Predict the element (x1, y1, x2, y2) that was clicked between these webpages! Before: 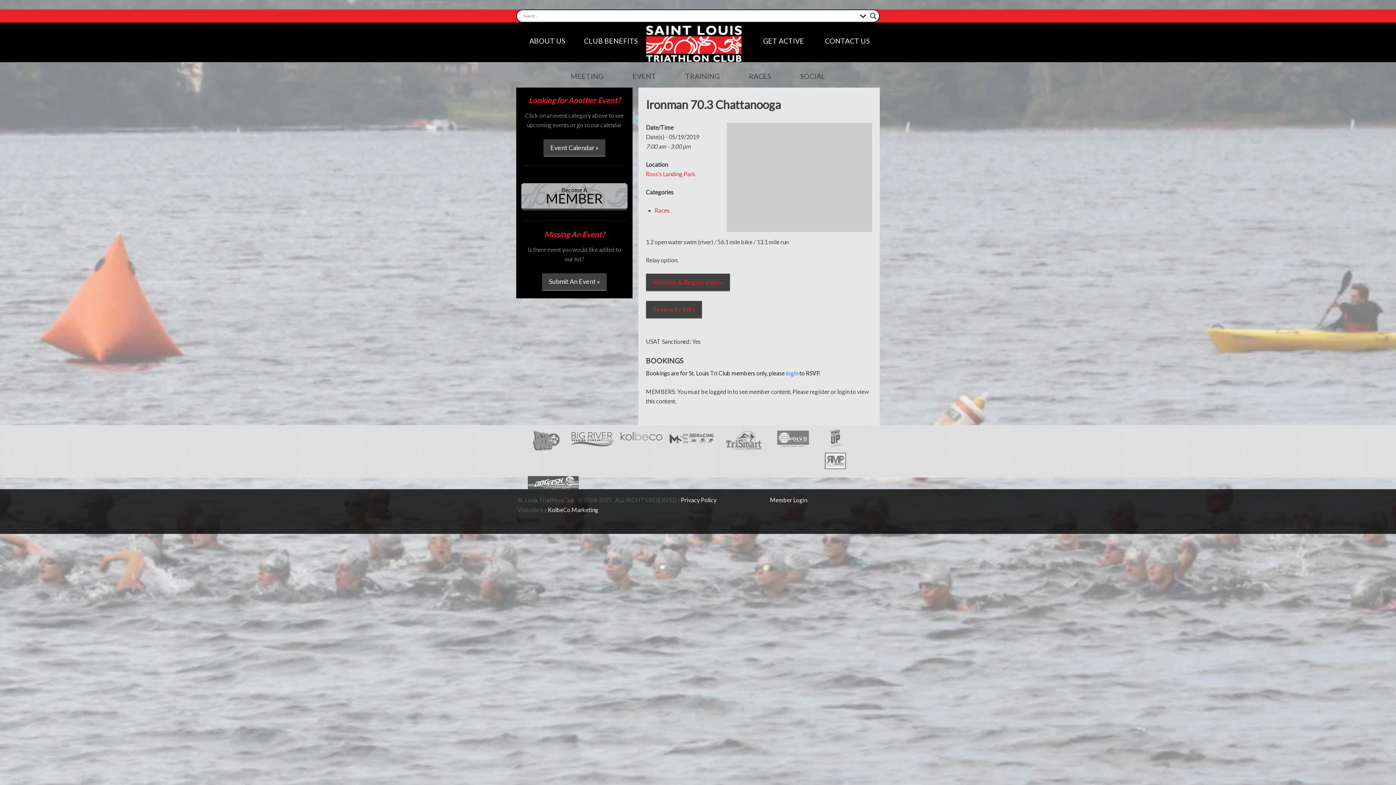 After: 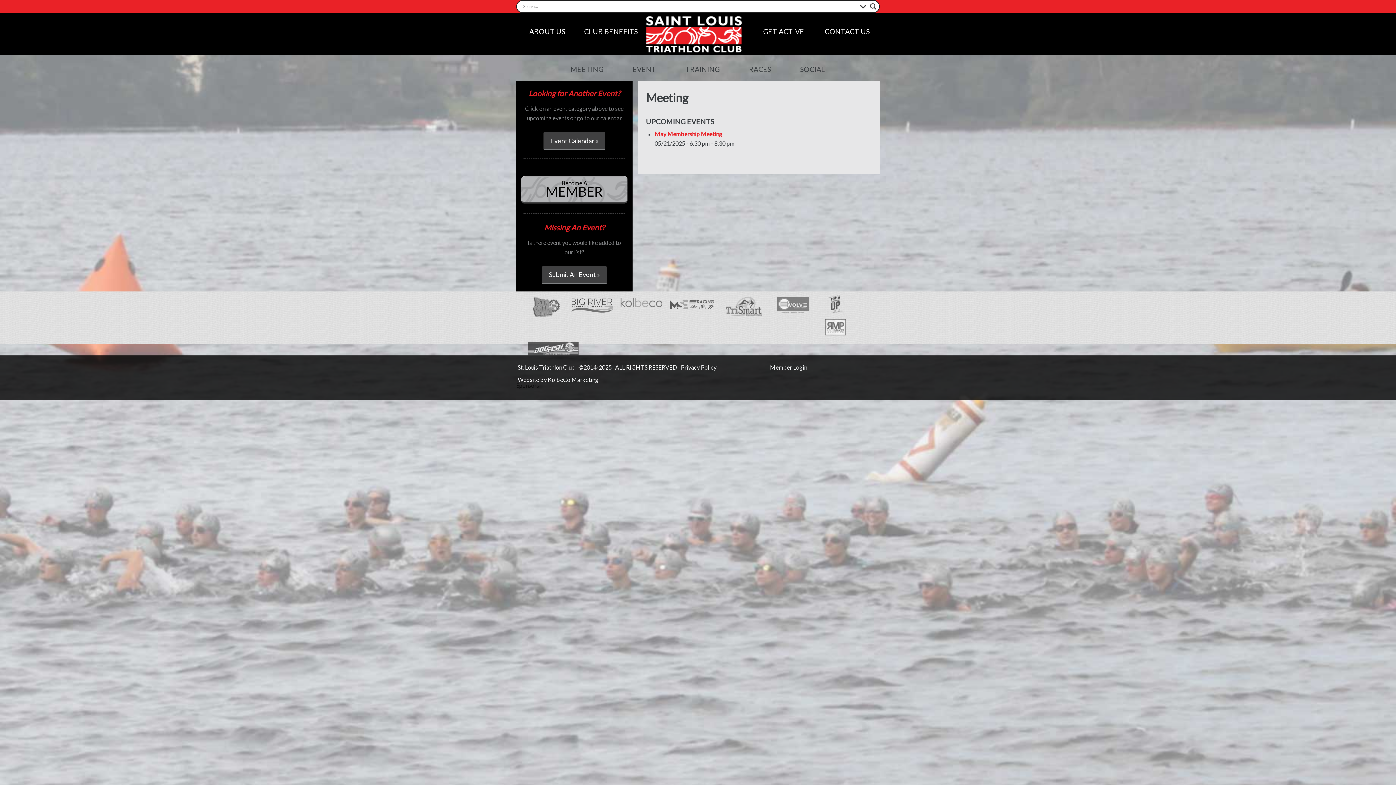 Action: label: MEETING bbox: (570, 72, 603, 80)